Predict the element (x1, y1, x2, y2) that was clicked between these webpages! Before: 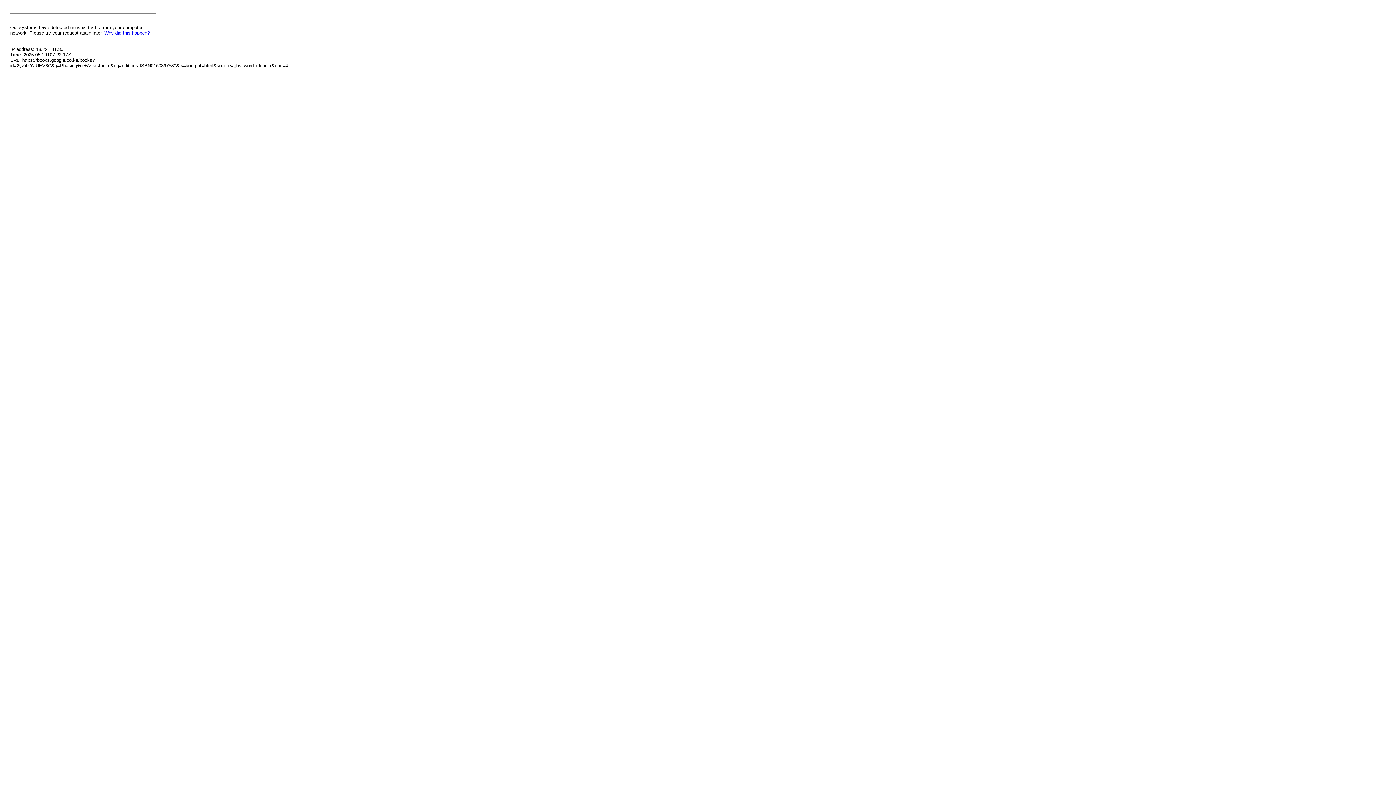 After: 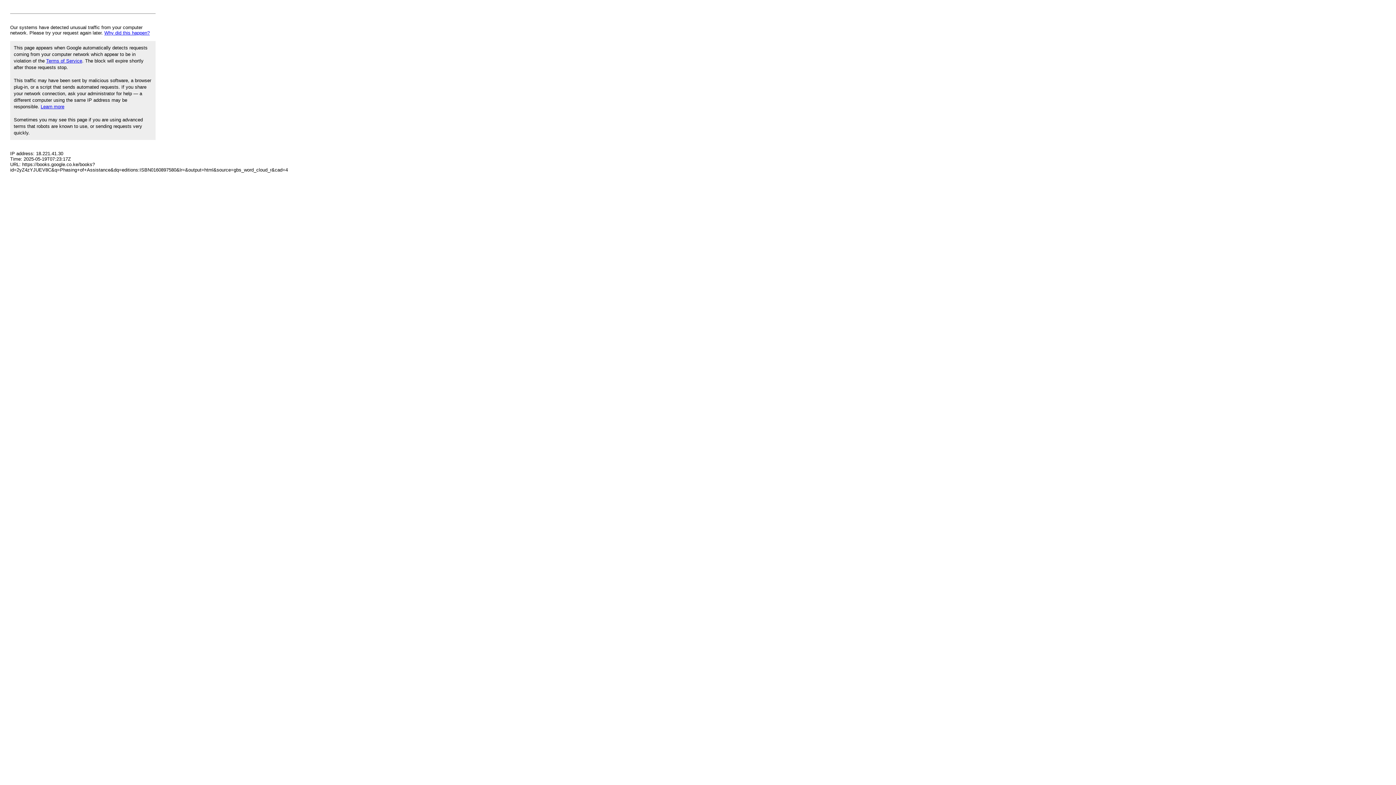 Action: bbox: (104, 30, 149, 35) label: Why did this happen?